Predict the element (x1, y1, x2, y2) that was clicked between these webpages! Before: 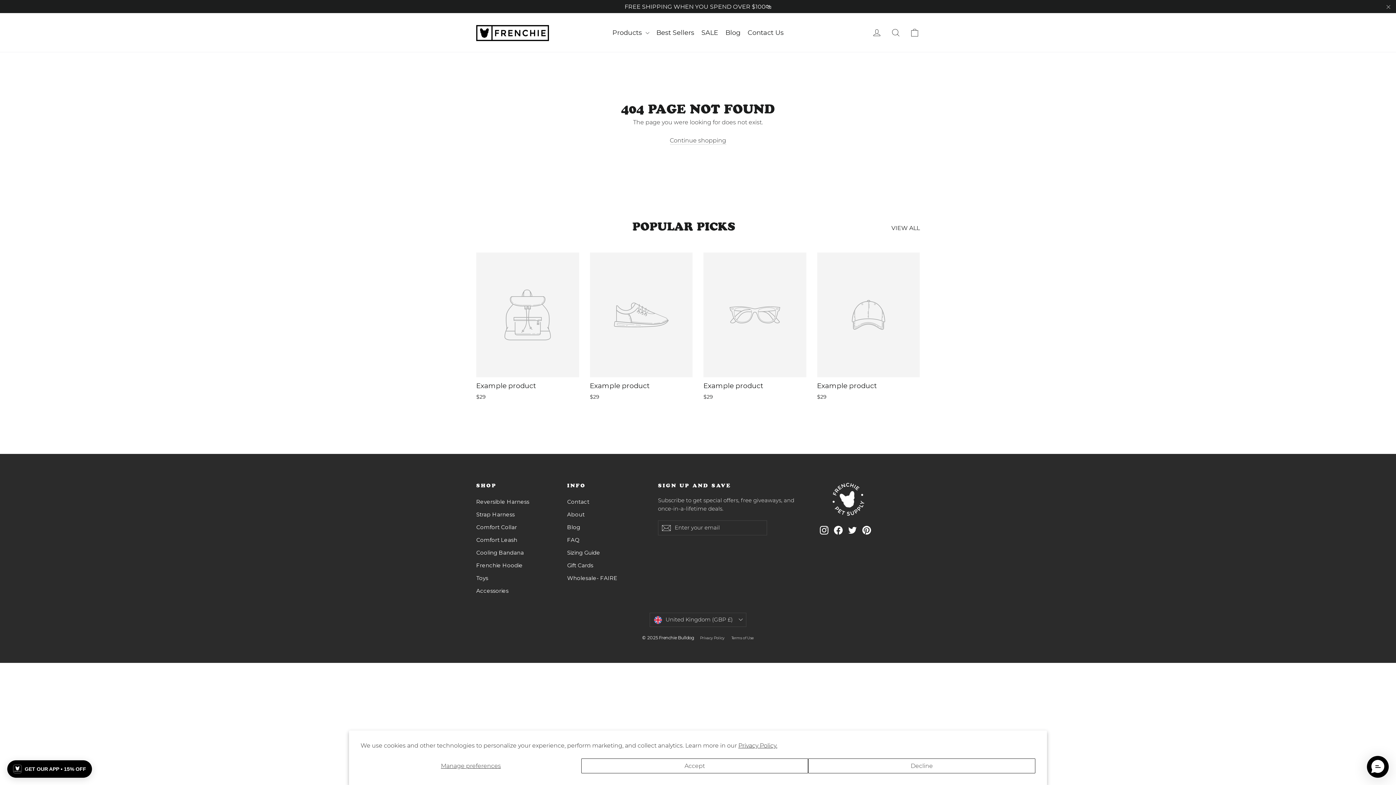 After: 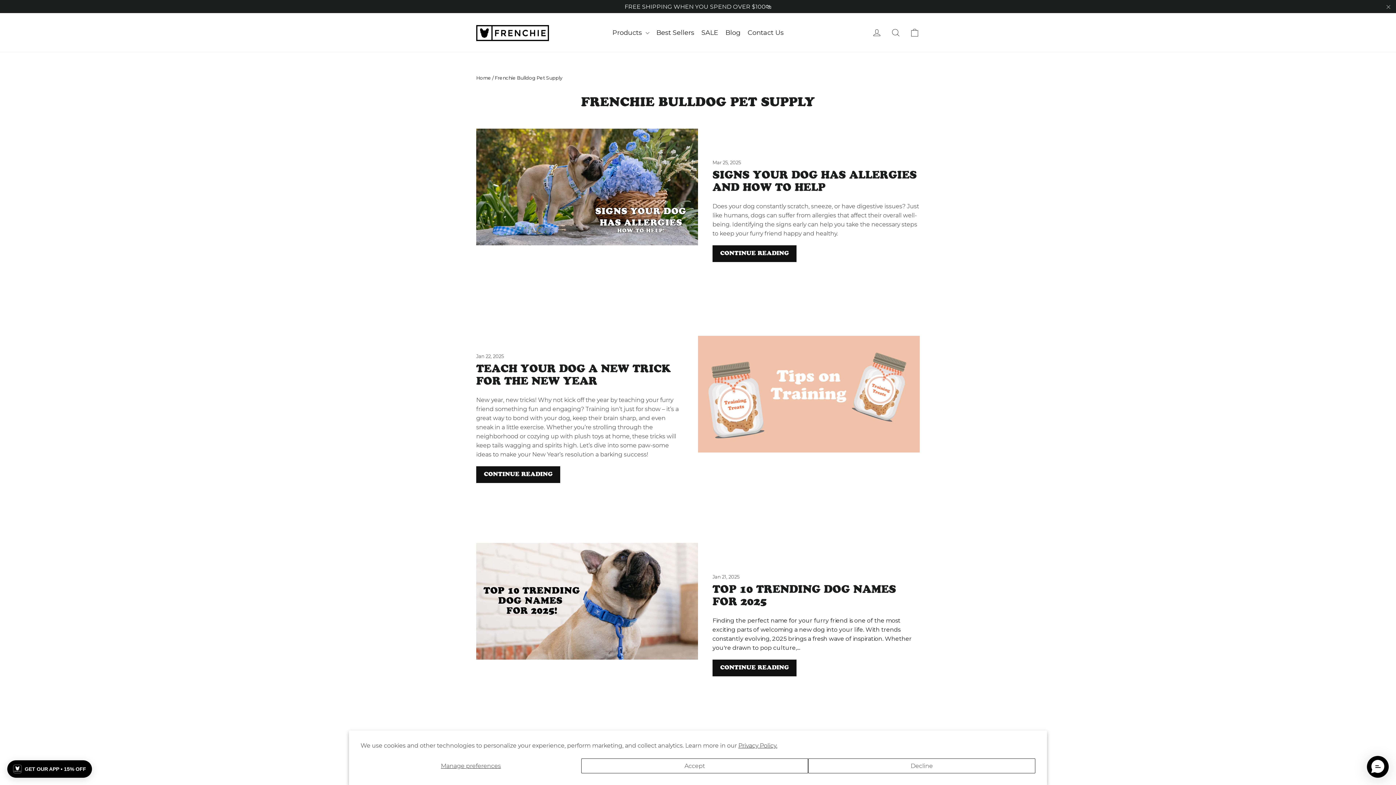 Action: bbox: (722, 23, 744, 41) label: Blog